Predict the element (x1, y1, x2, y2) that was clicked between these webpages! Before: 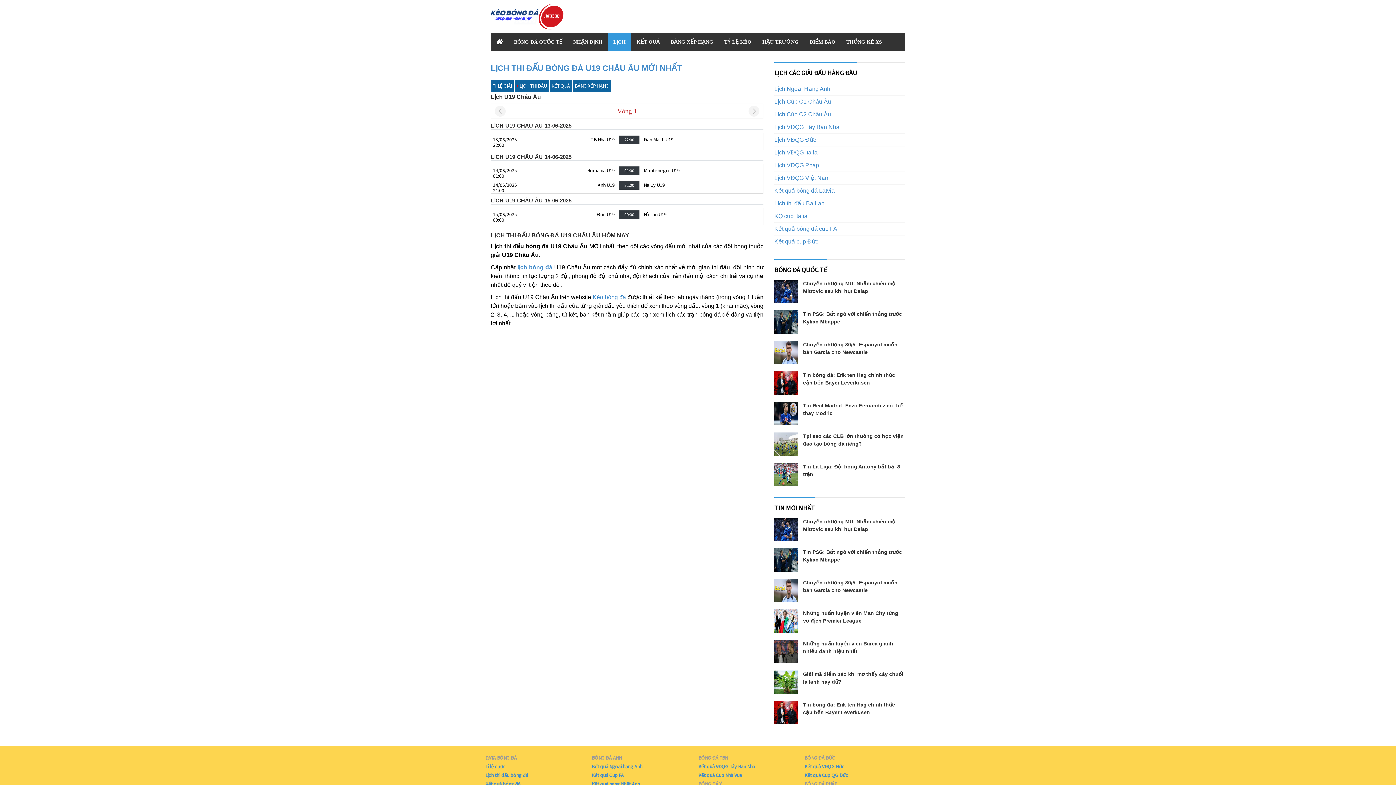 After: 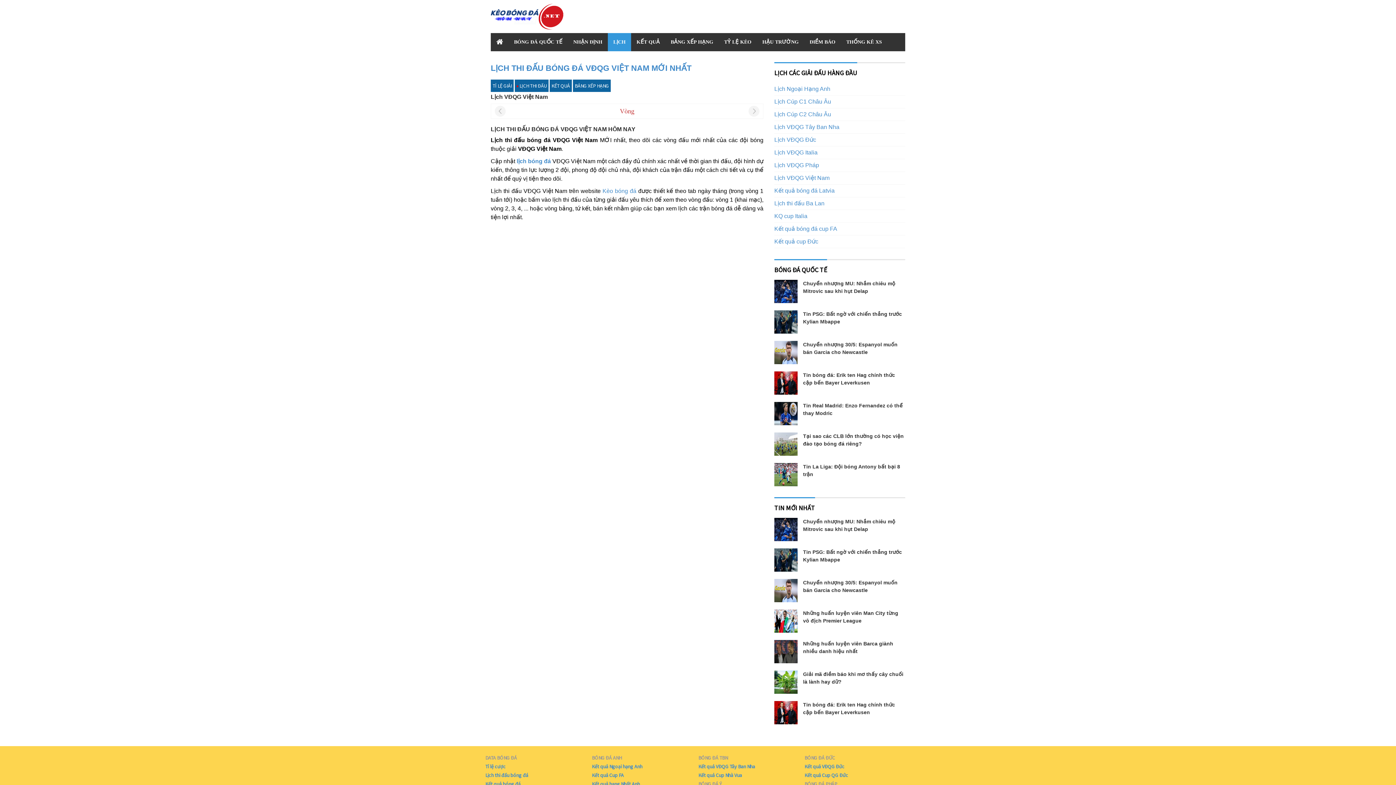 Action: bbox: (774, 173, 905, 182) label: Lịch VĐQG Việt Nam